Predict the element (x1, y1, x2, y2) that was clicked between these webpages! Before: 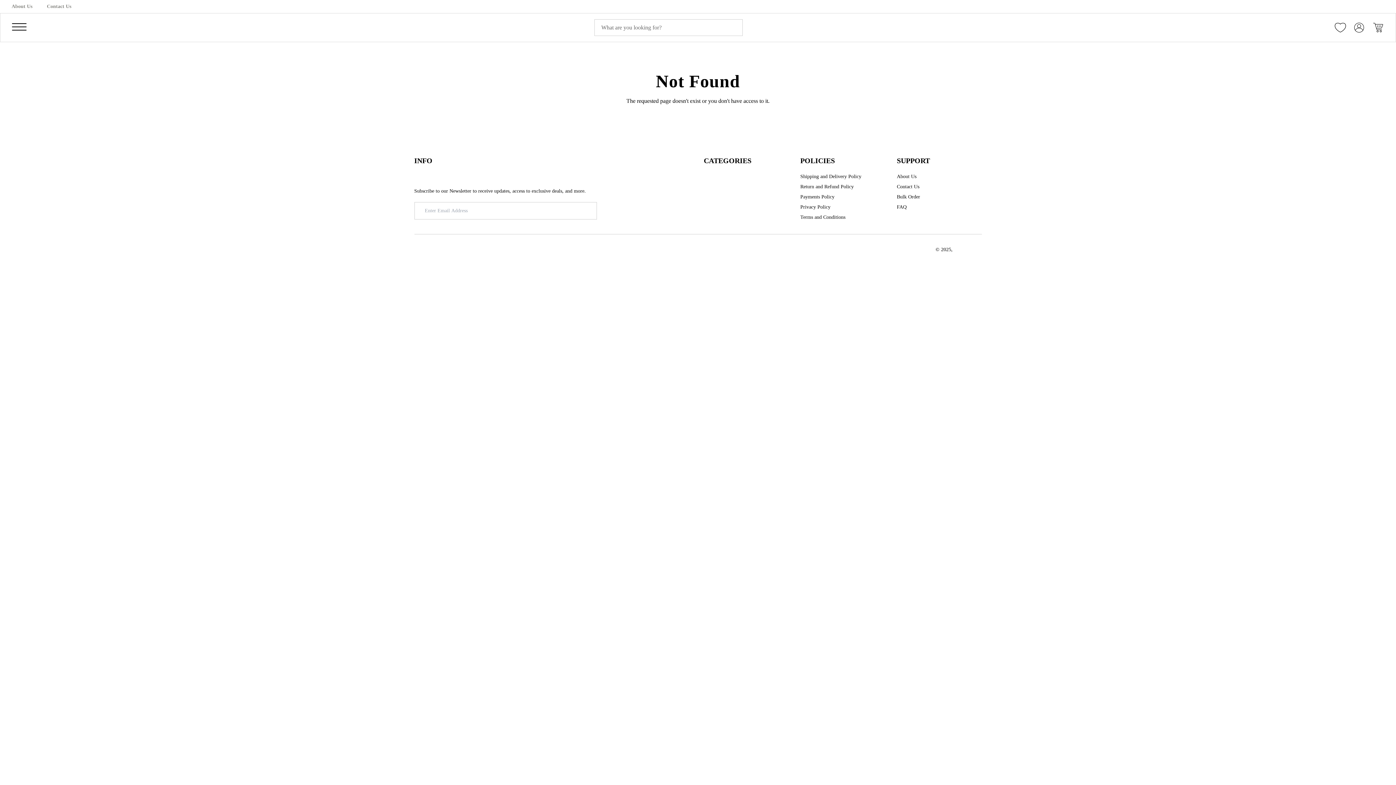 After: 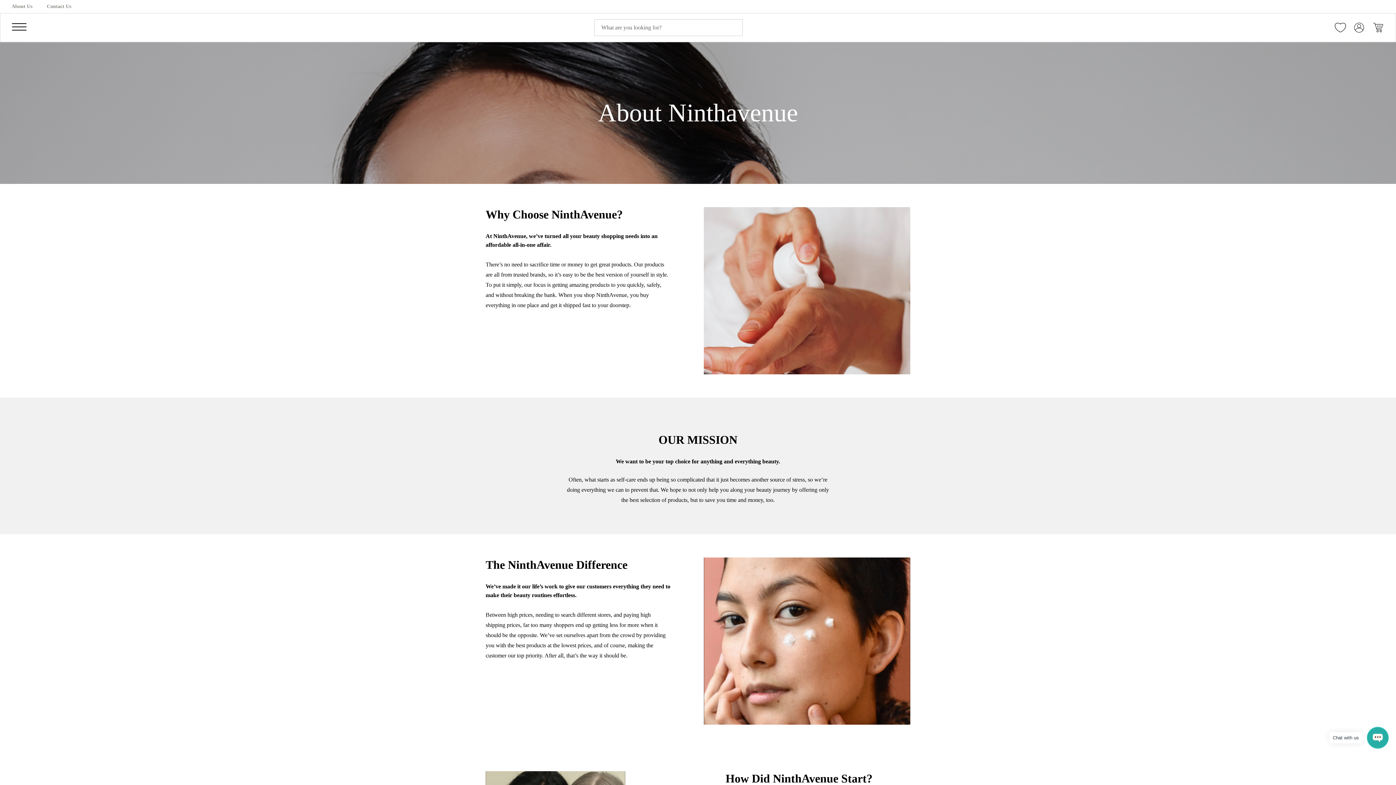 Action: bbox: (897, 173, 916, 180) label: About Us